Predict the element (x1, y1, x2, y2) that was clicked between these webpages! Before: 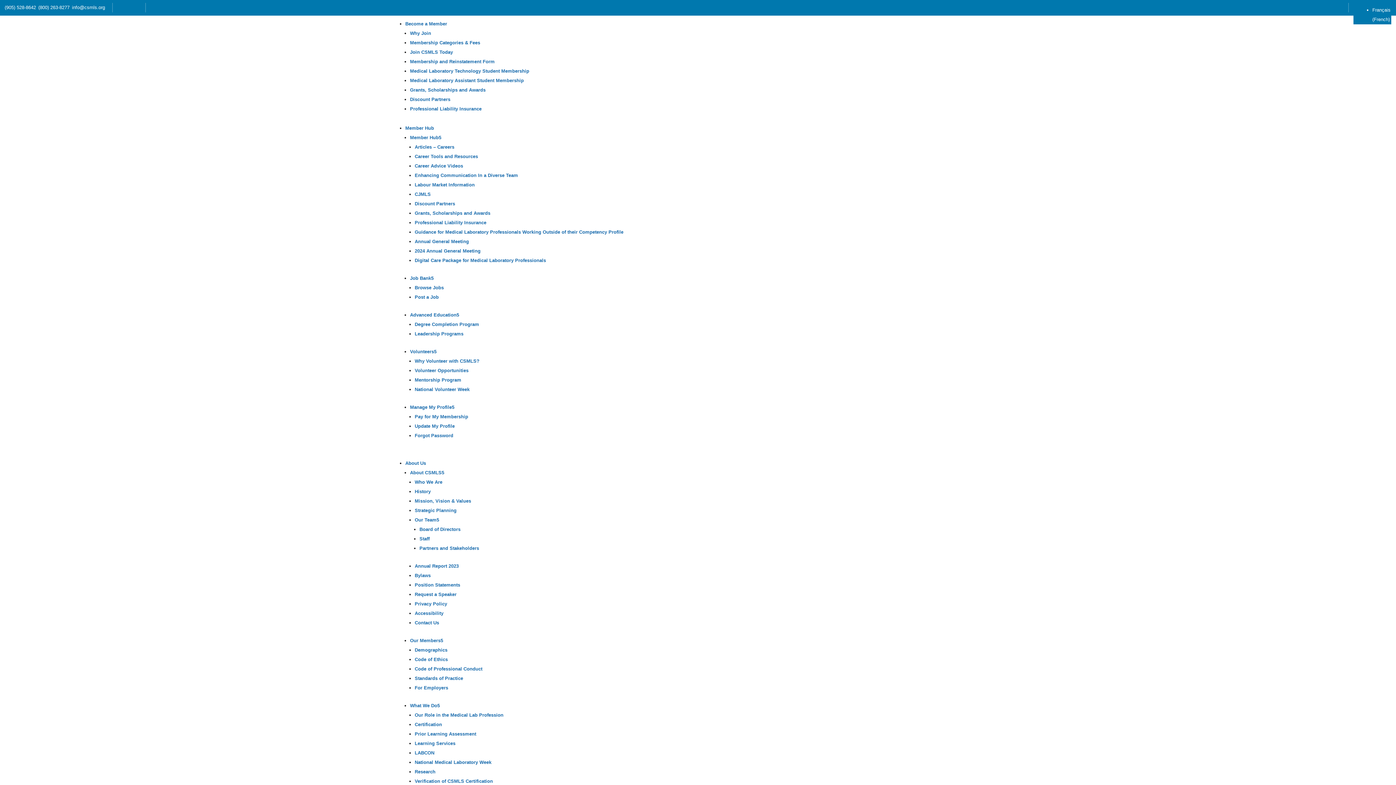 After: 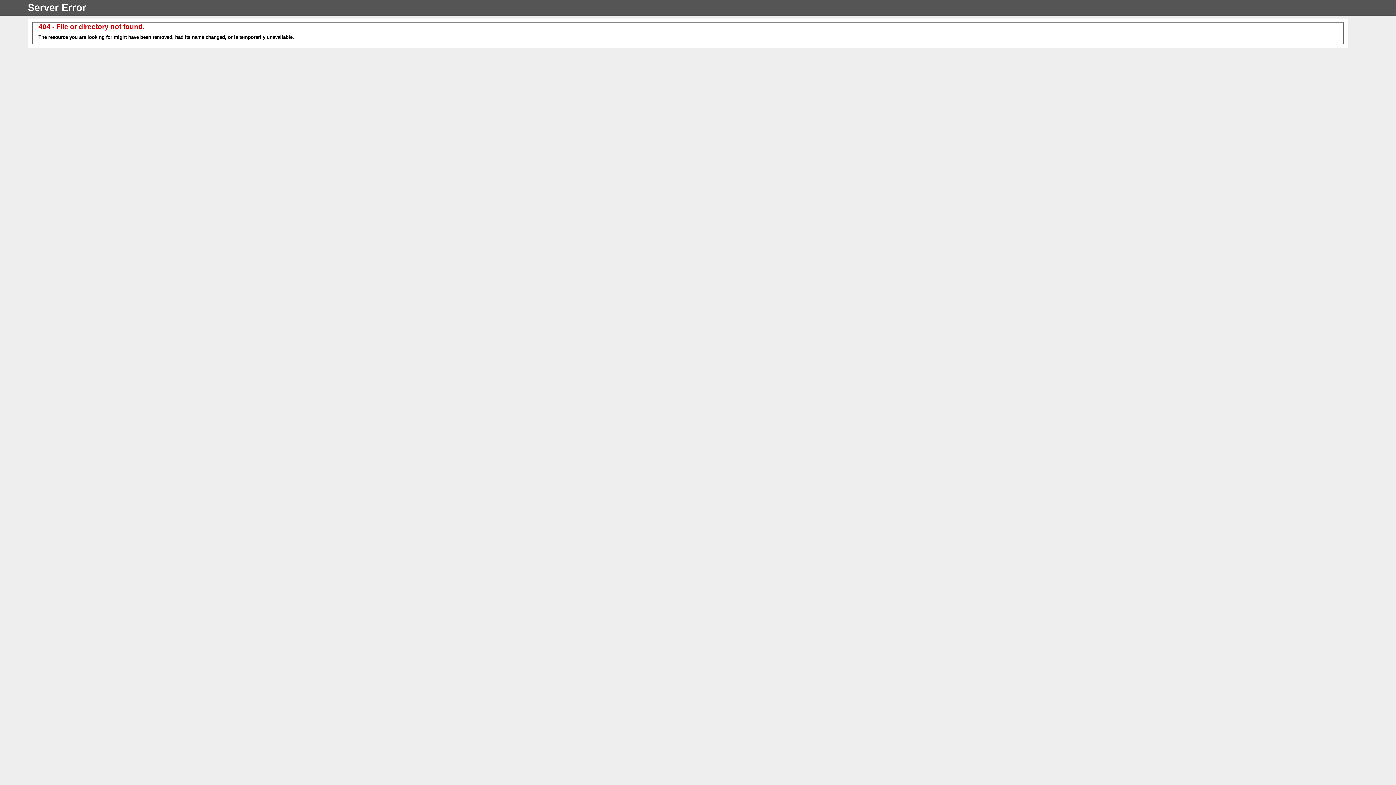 Action: label: Board of Directors bbox: (419, 526, 460, 533)